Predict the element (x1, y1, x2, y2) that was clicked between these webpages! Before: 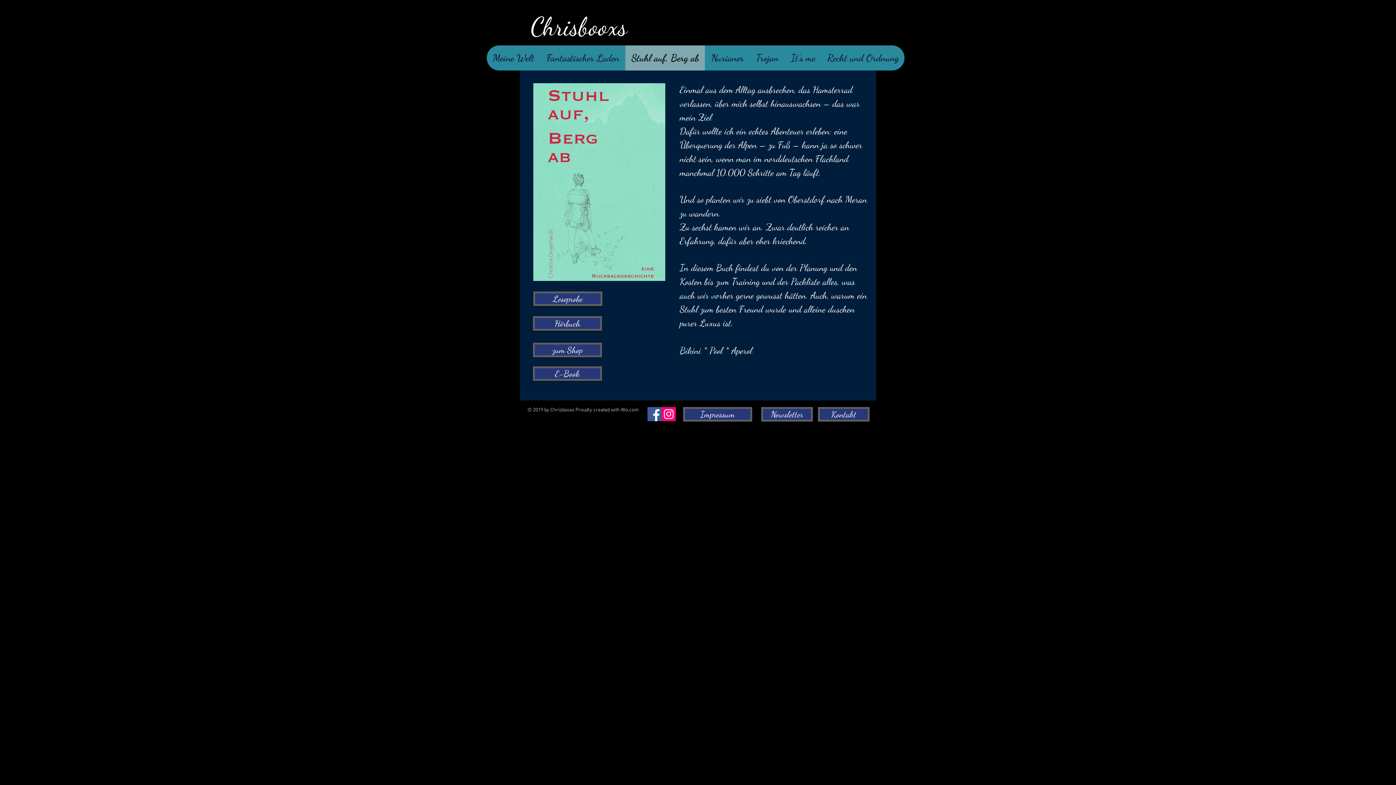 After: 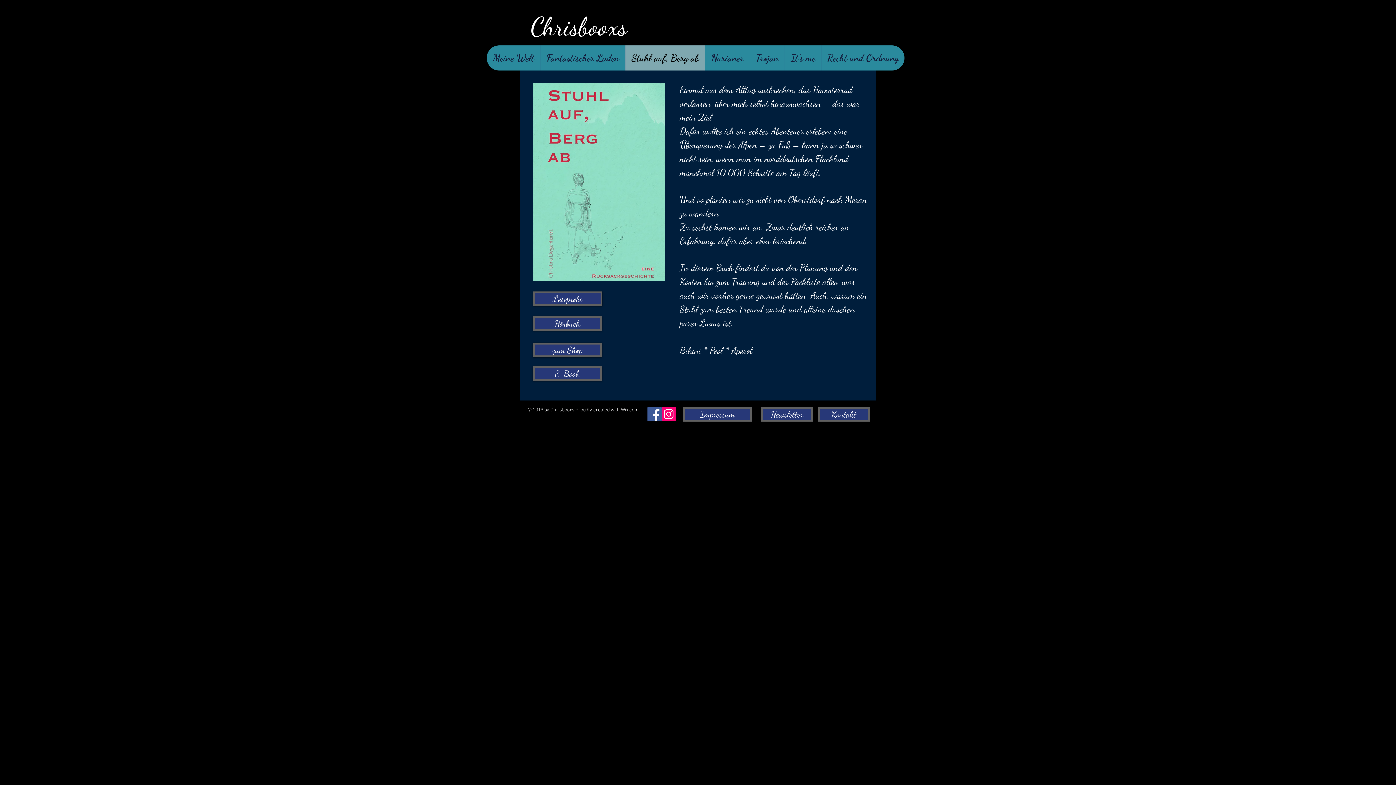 Action: bbox: (647, 407, 661, 421) label: Facebook